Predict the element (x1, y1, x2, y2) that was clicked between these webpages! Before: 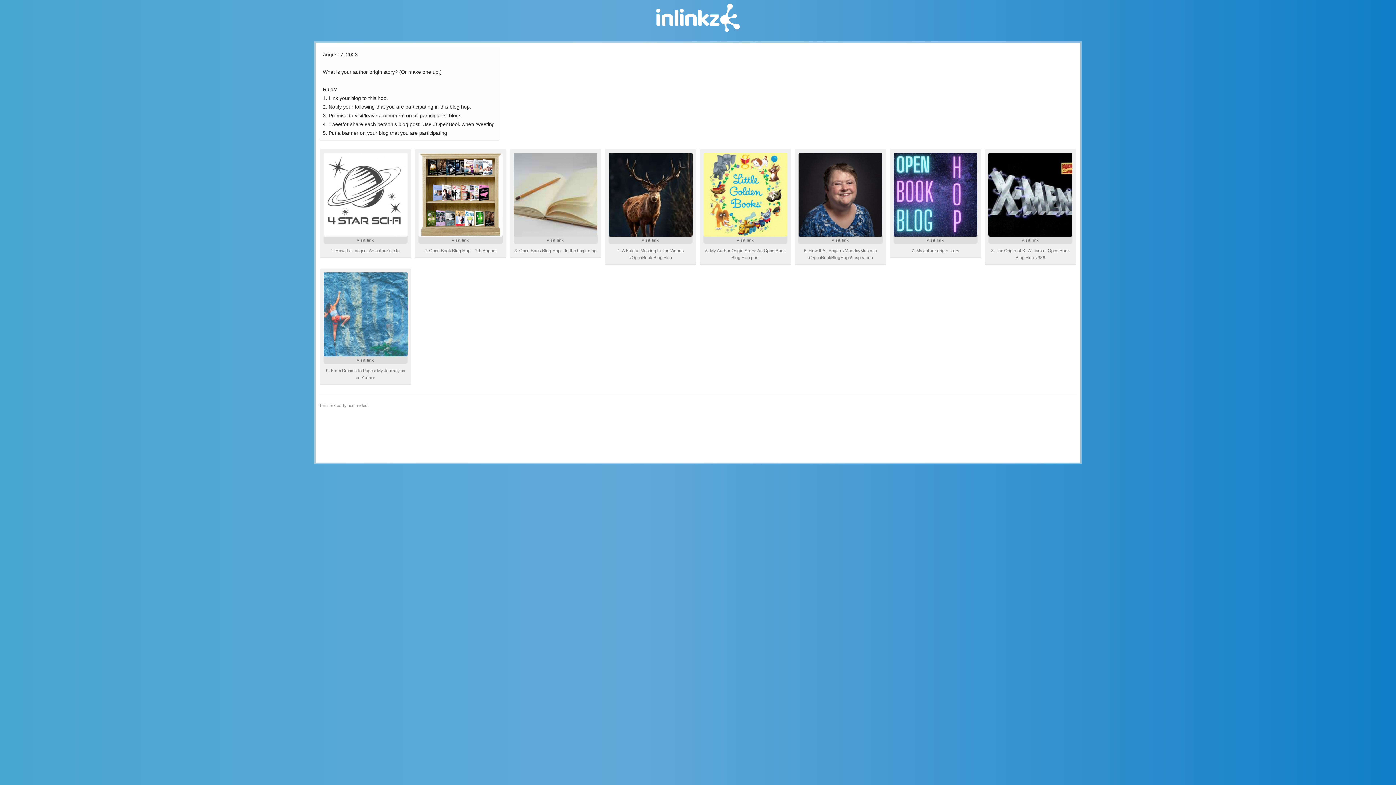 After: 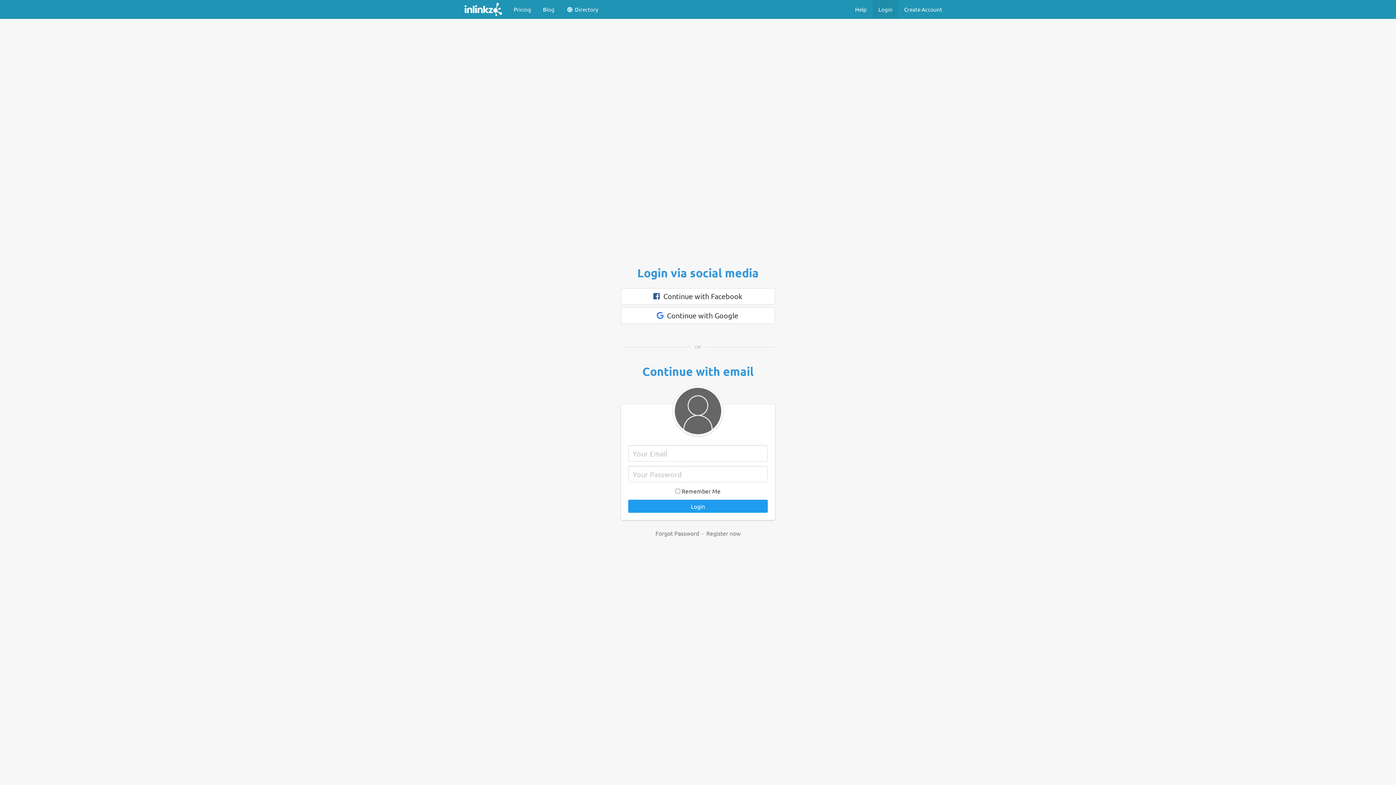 Action: bbox: (656, 19, 740, 39)